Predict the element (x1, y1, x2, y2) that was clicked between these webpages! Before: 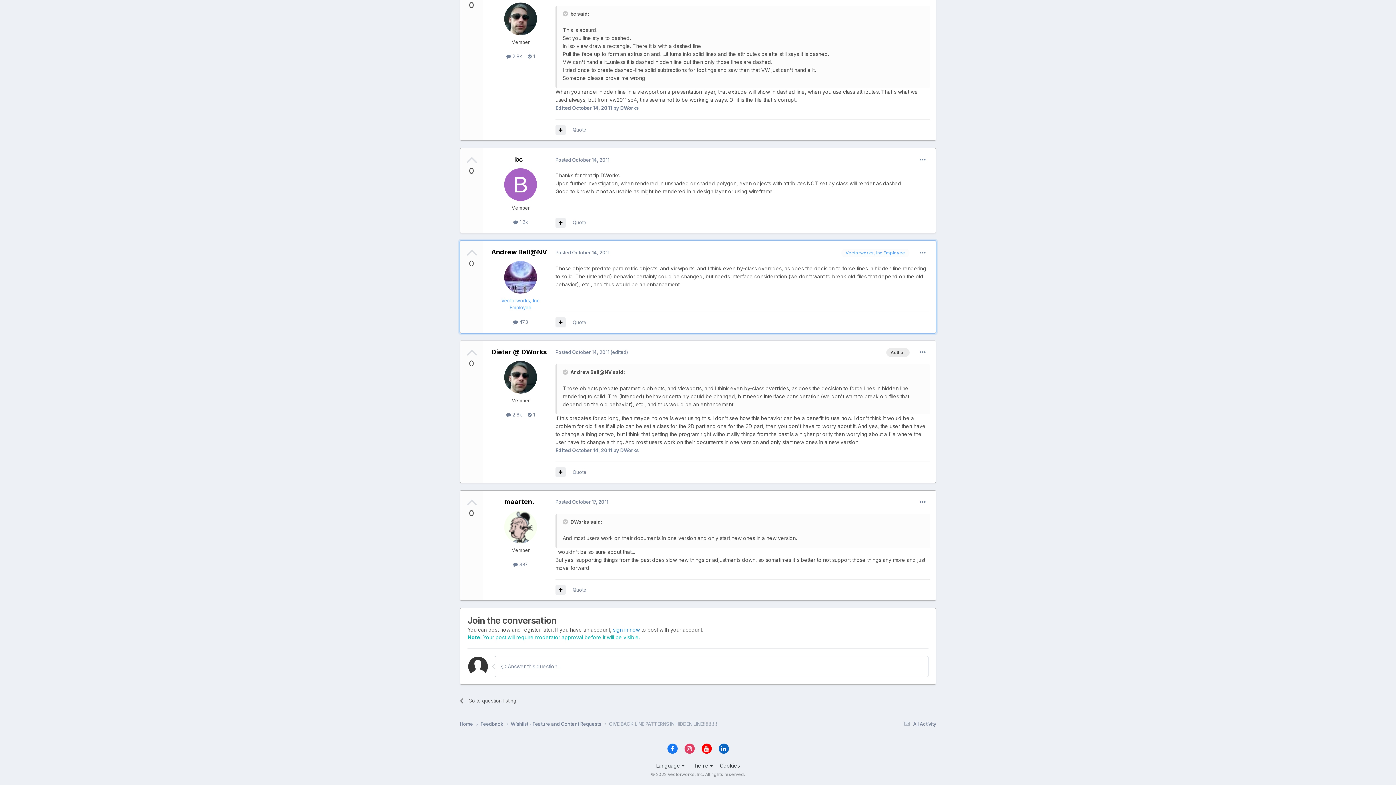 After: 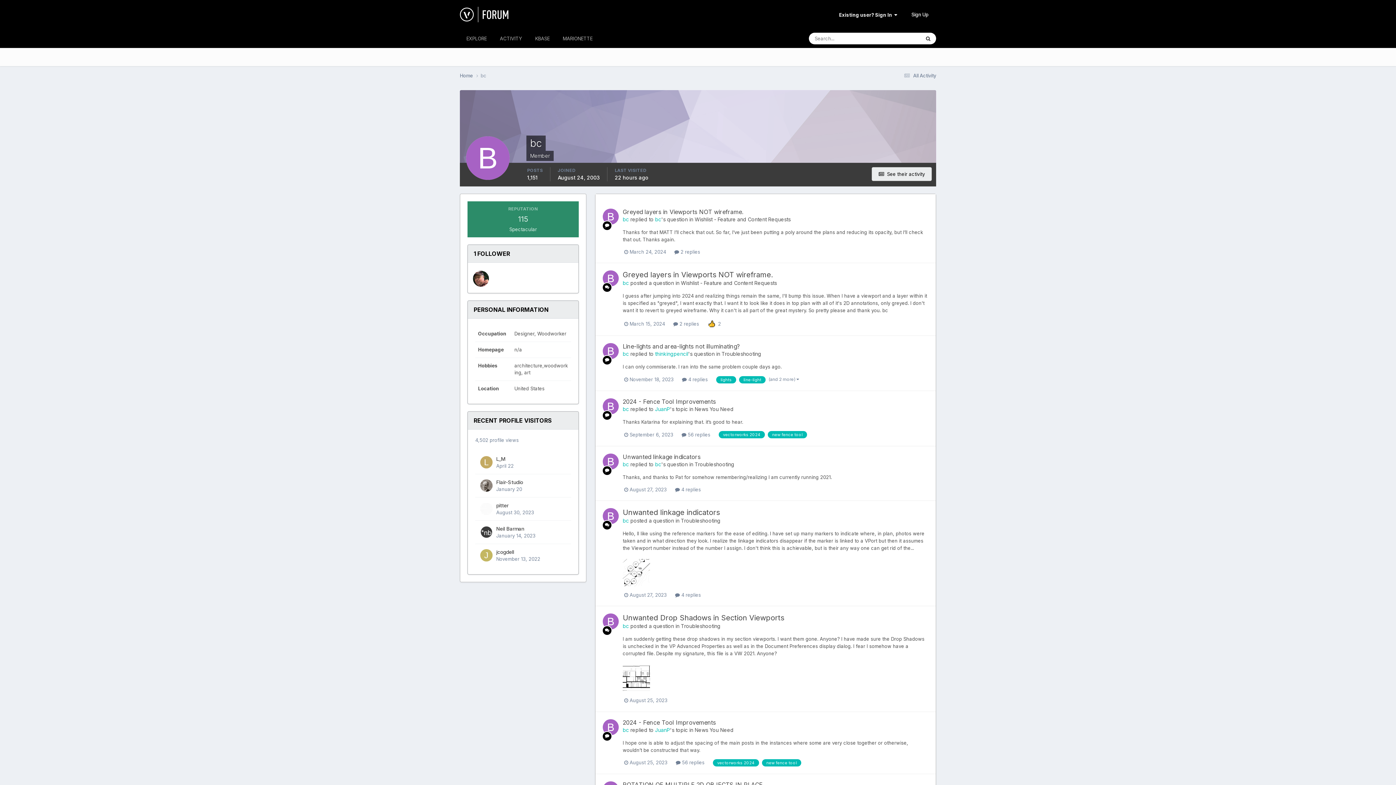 Action: bbox: (504, 168, 537, 201)